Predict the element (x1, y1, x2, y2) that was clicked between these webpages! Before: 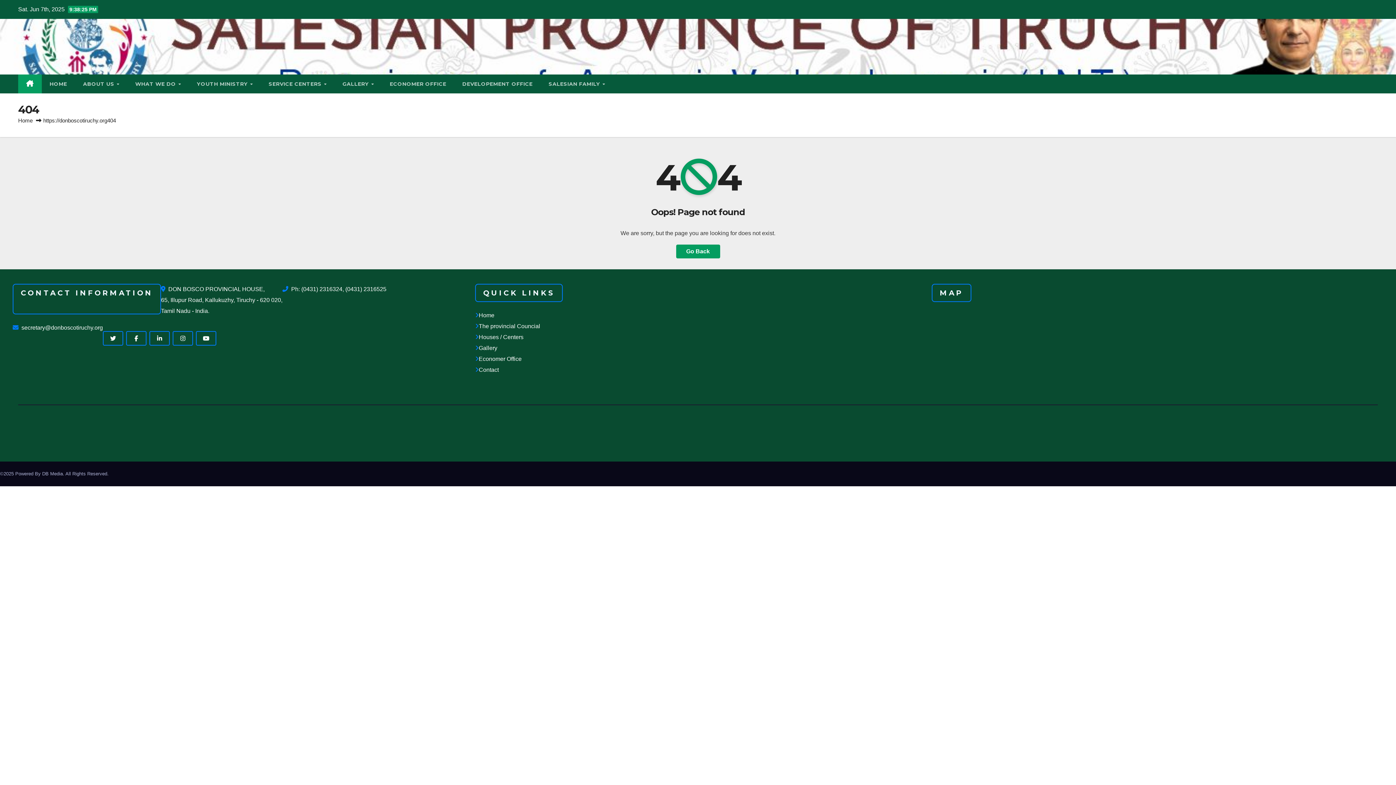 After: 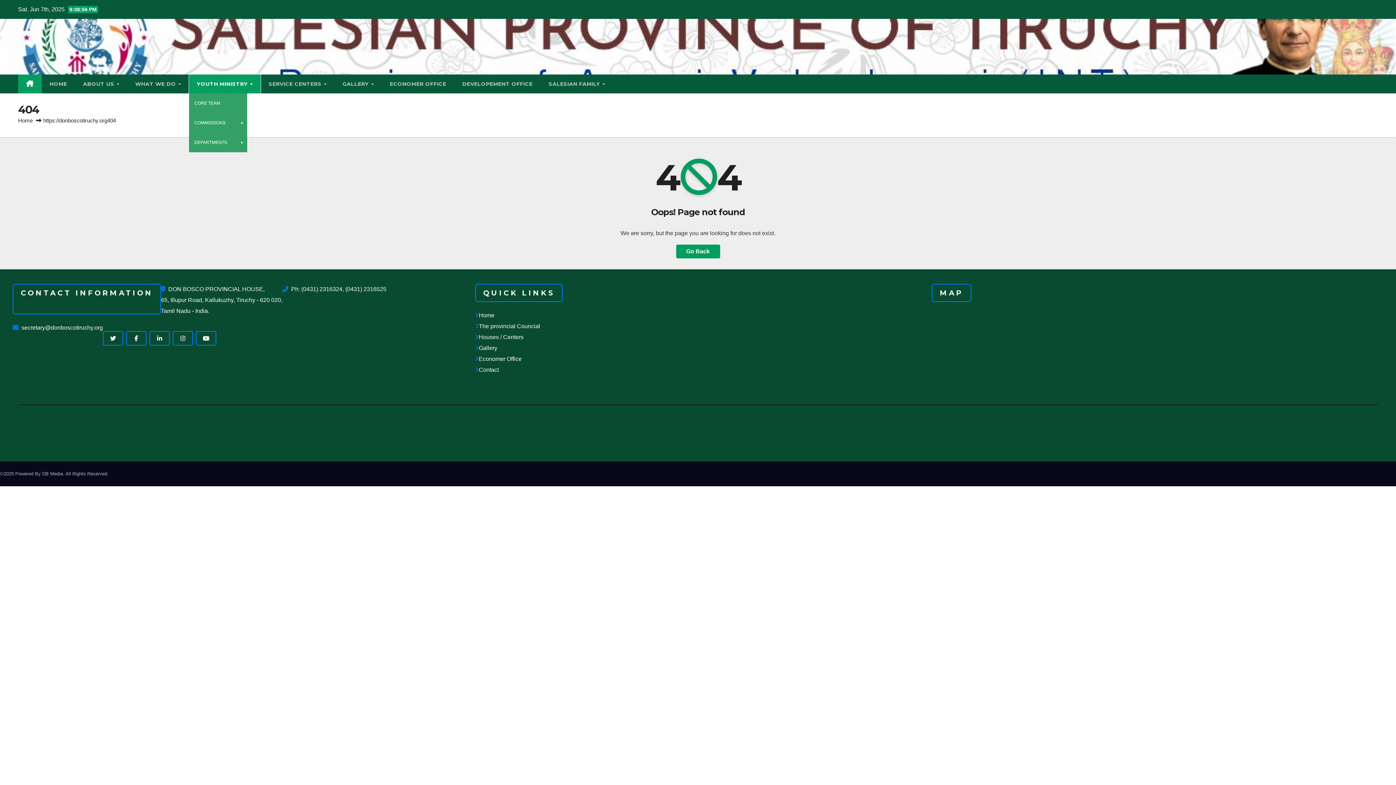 Action: bbox: (188, 74, 260, 93) label: YOUTH MINISTRY 